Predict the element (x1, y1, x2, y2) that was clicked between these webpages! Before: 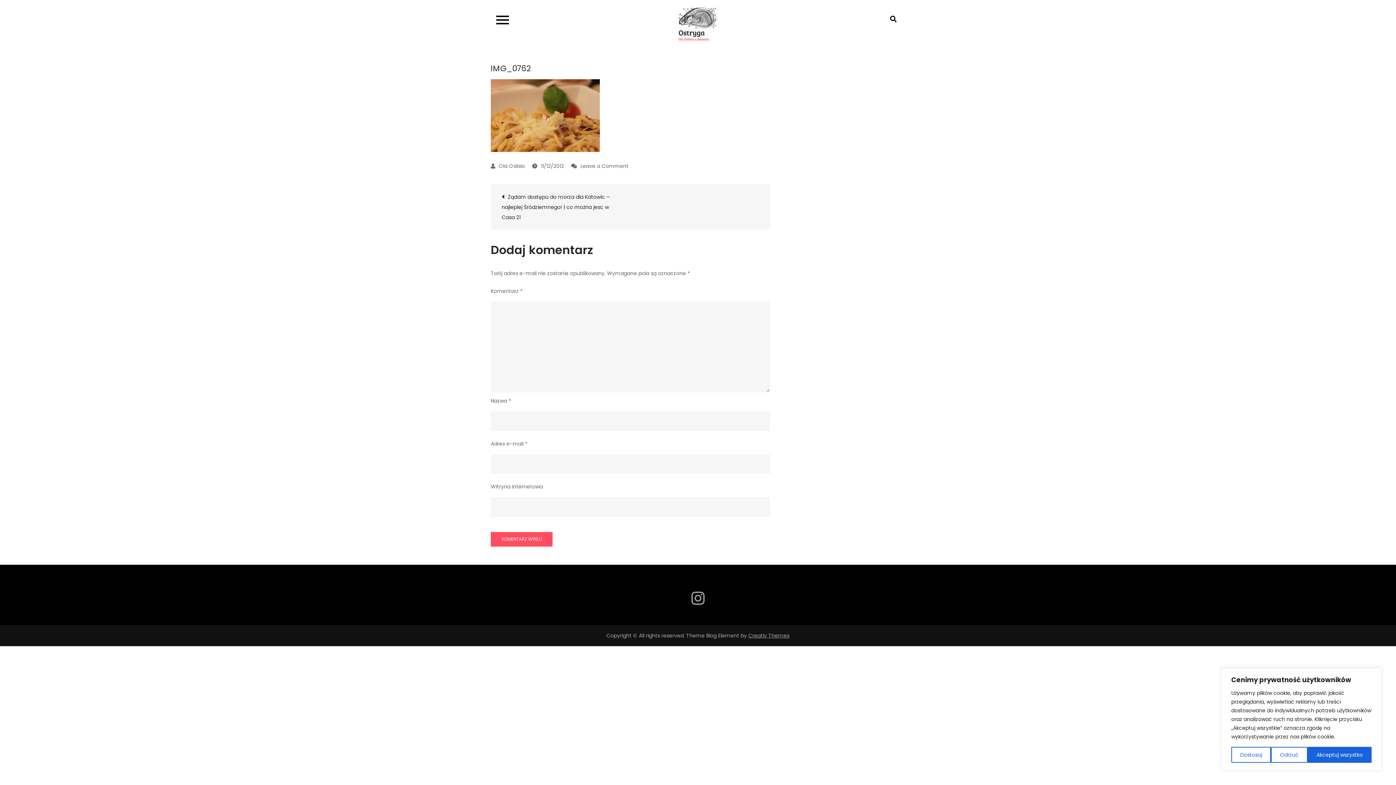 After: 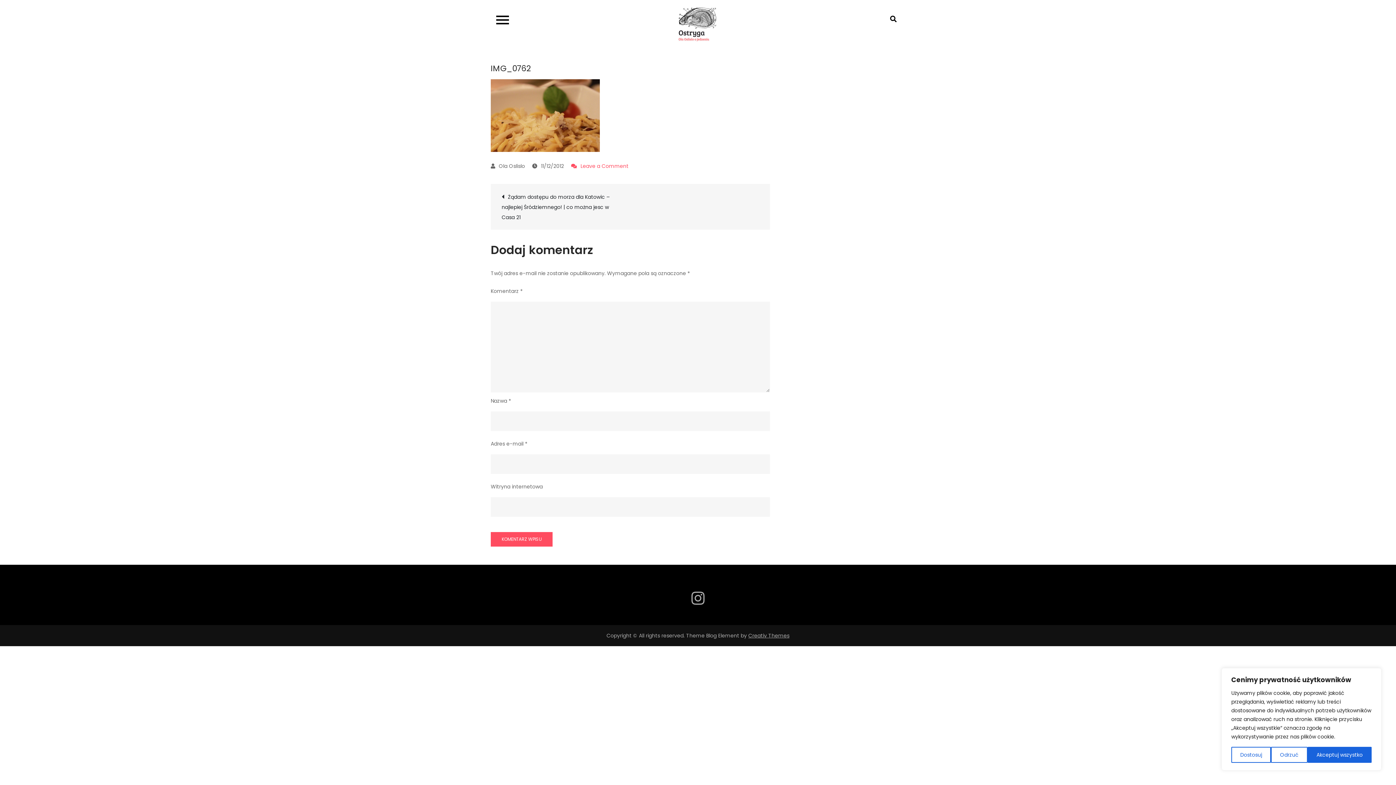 Action: bbox: (571, 162, 628, 169) label: Leave a Comment
on IMG_0762